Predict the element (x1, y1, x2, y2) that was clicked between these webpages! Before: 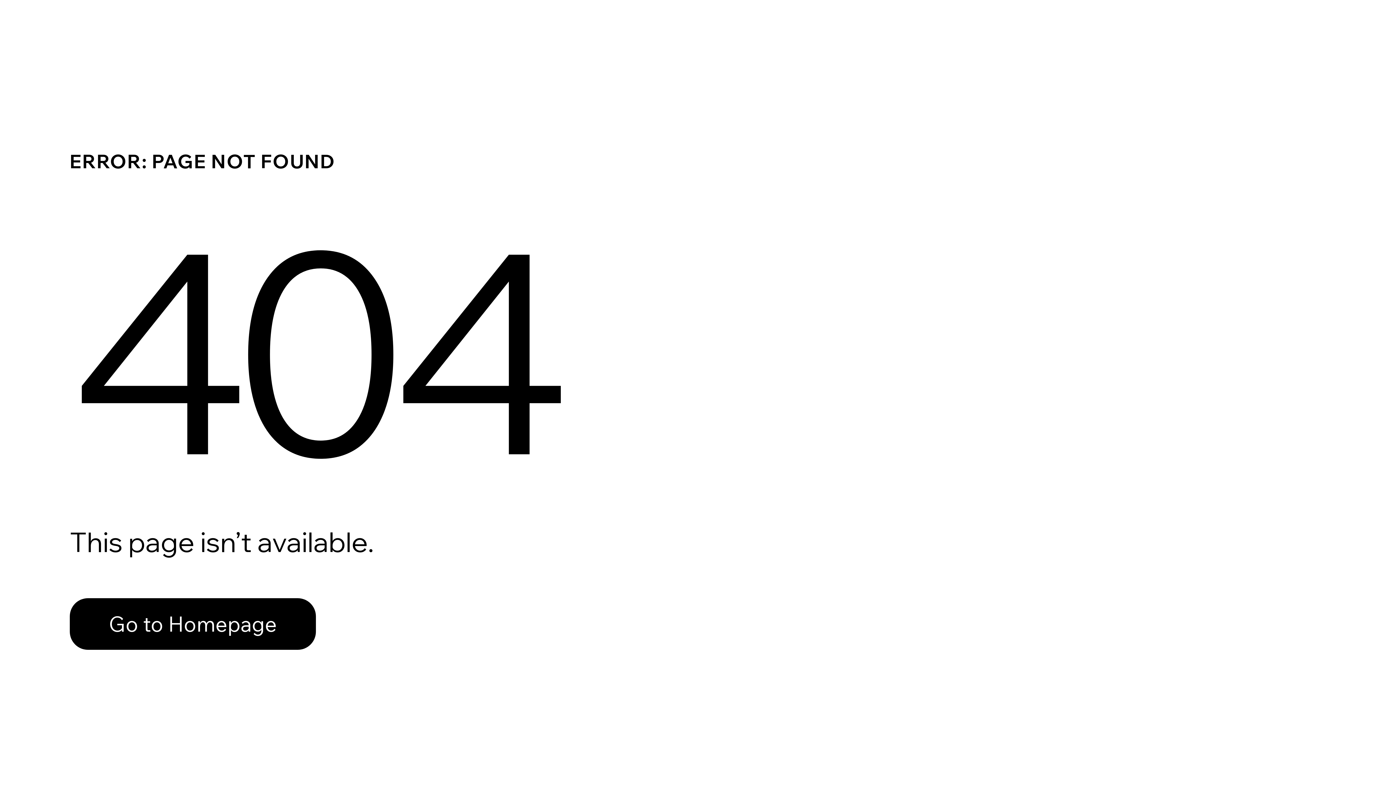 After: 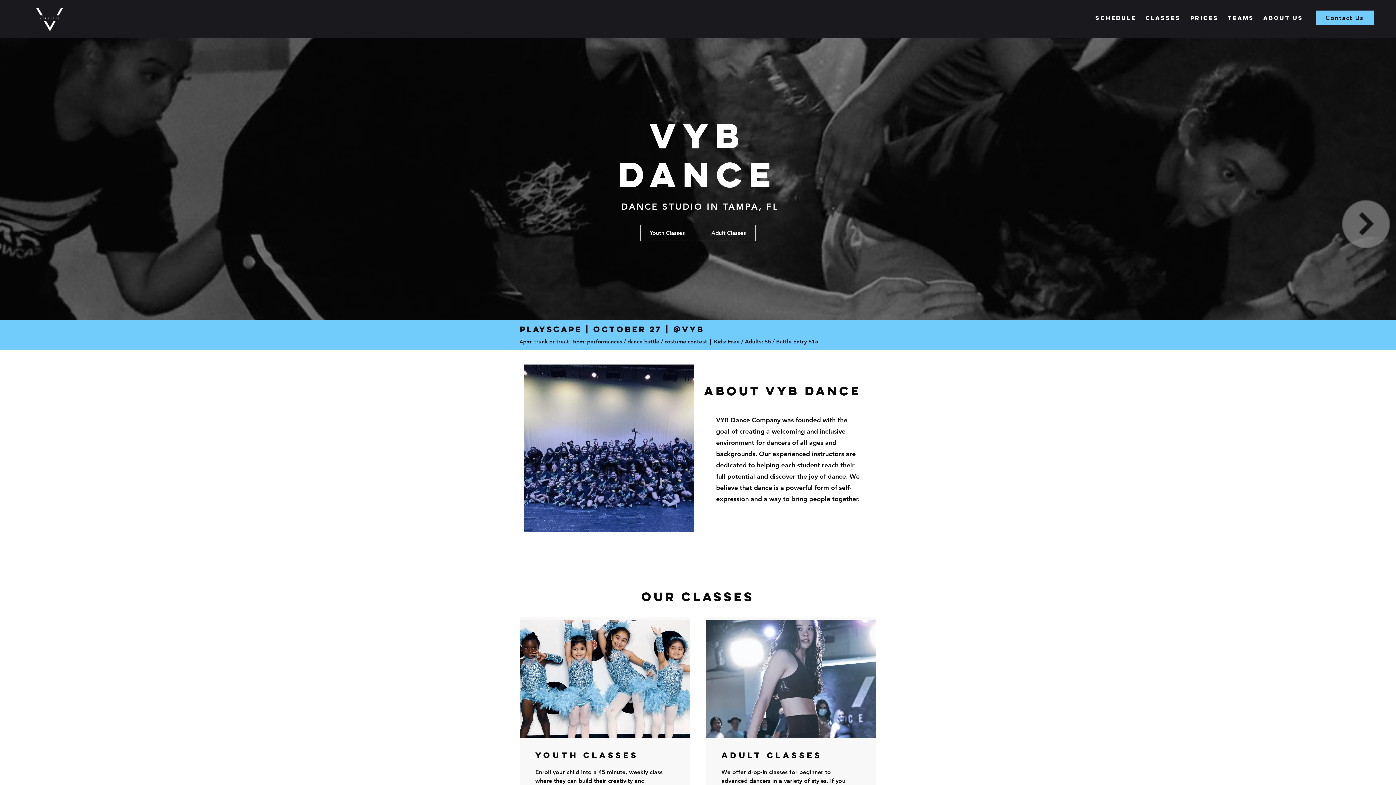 Action: label: Go to Homepage bbox: (69, 598, 316, 650)